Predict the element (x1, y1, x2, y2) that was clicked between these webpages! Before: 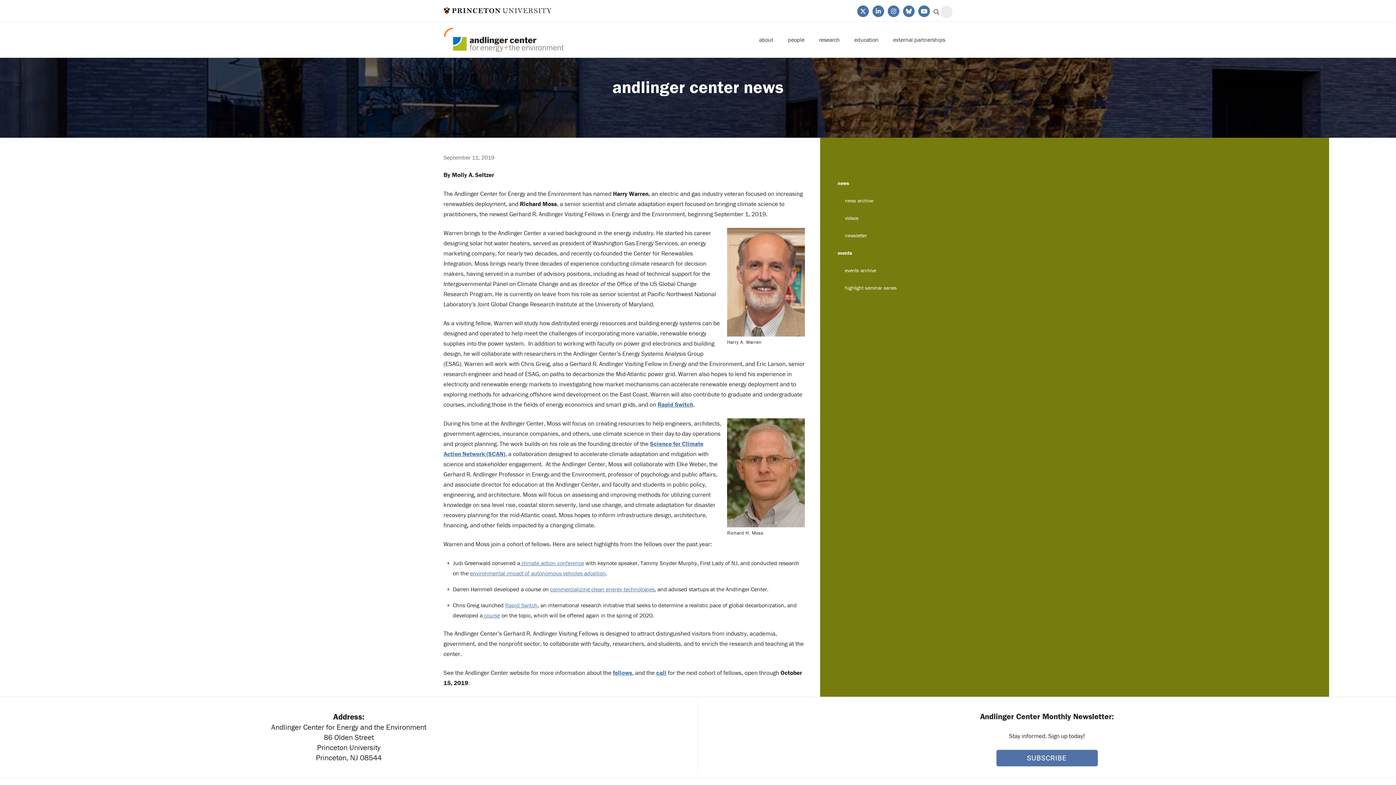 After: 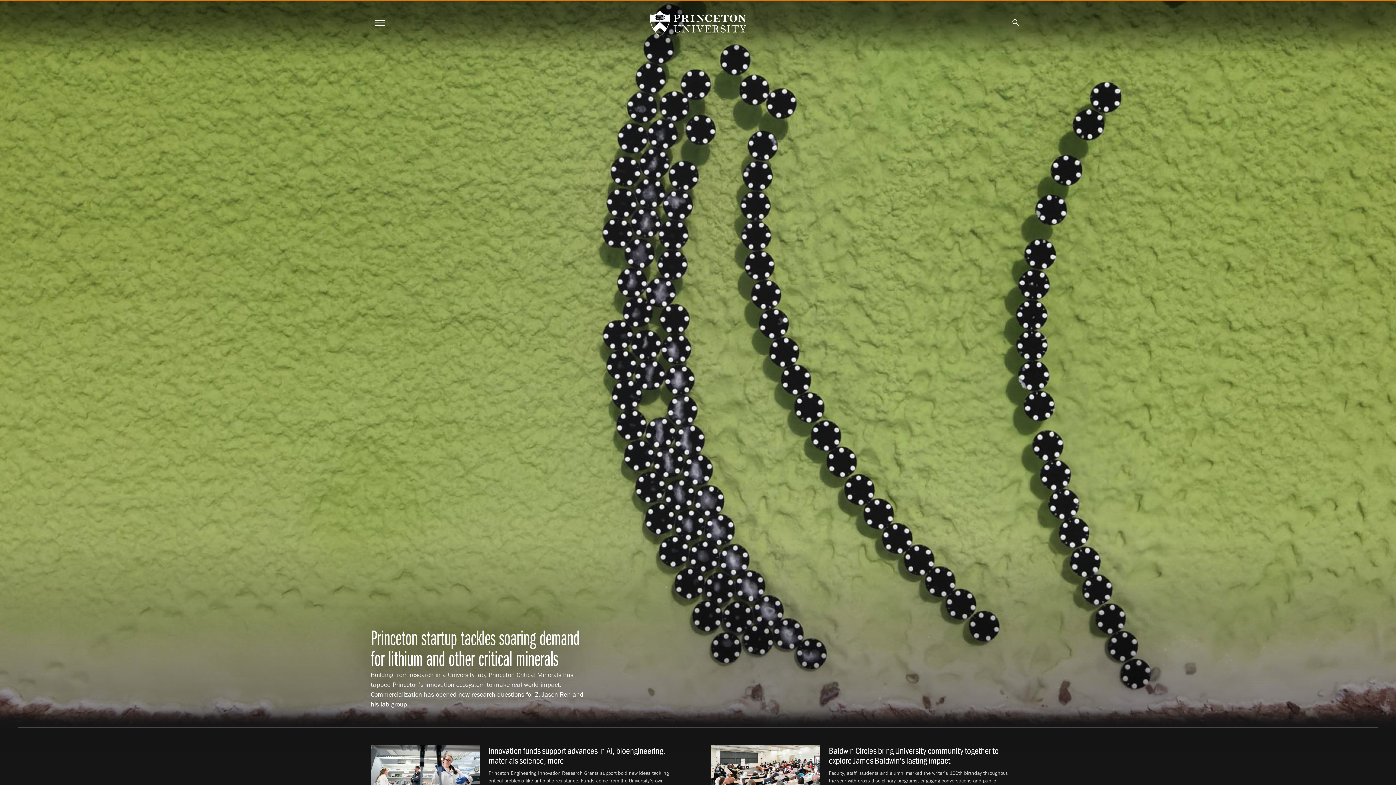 Action: label: Princeton University bbox: (443, 3, 551, 17)